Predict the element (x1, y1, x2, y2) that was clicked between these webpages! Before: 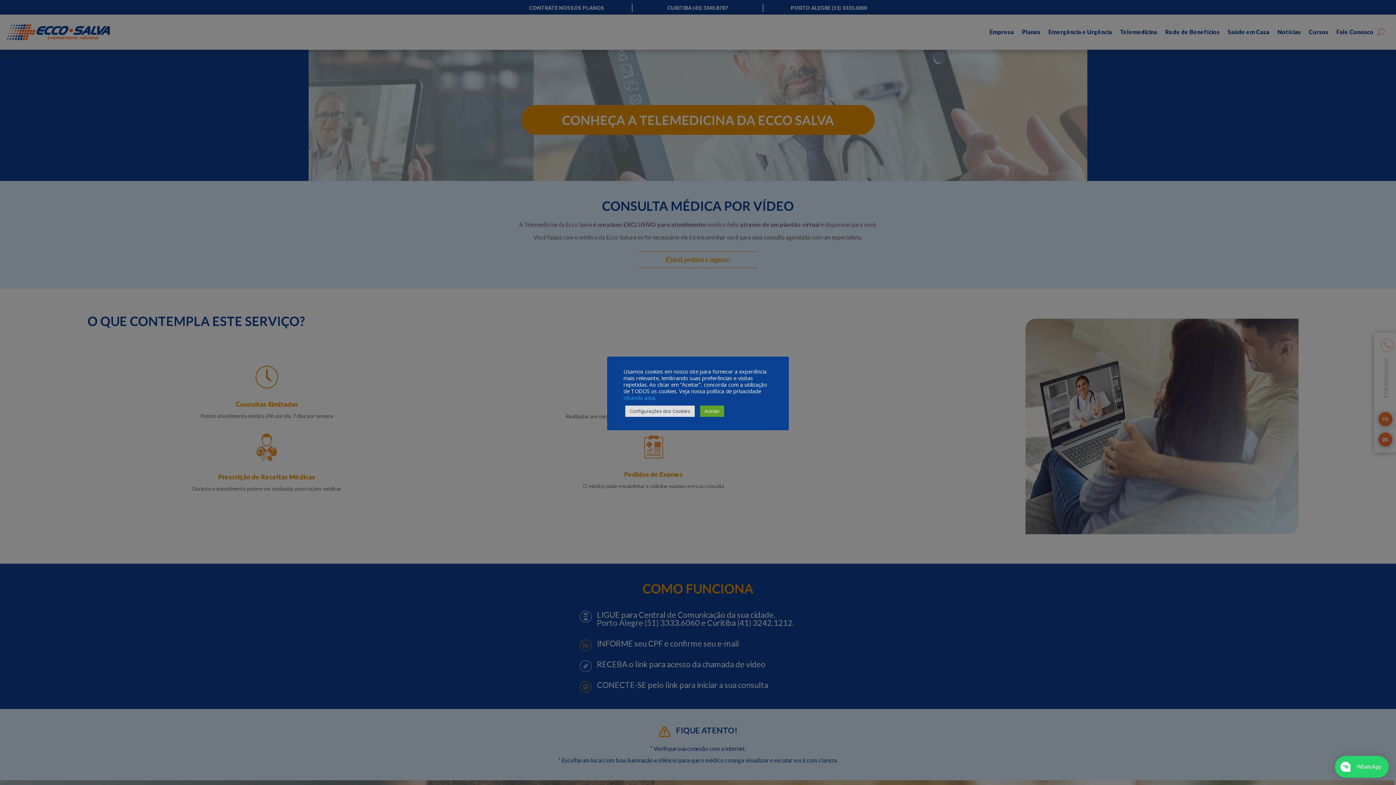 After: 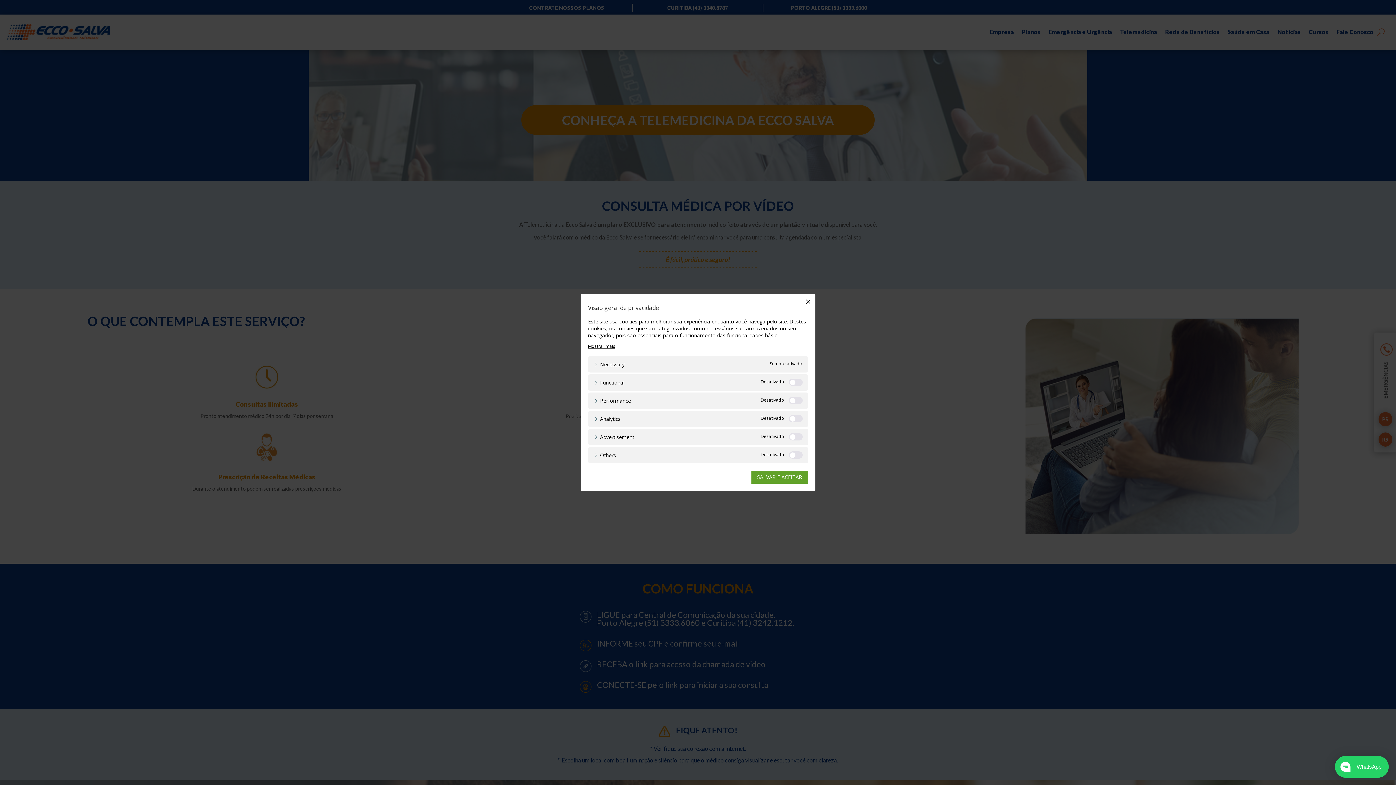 Action: label: Configurações dos Cookies bbox: (625, 405, 694, 416)